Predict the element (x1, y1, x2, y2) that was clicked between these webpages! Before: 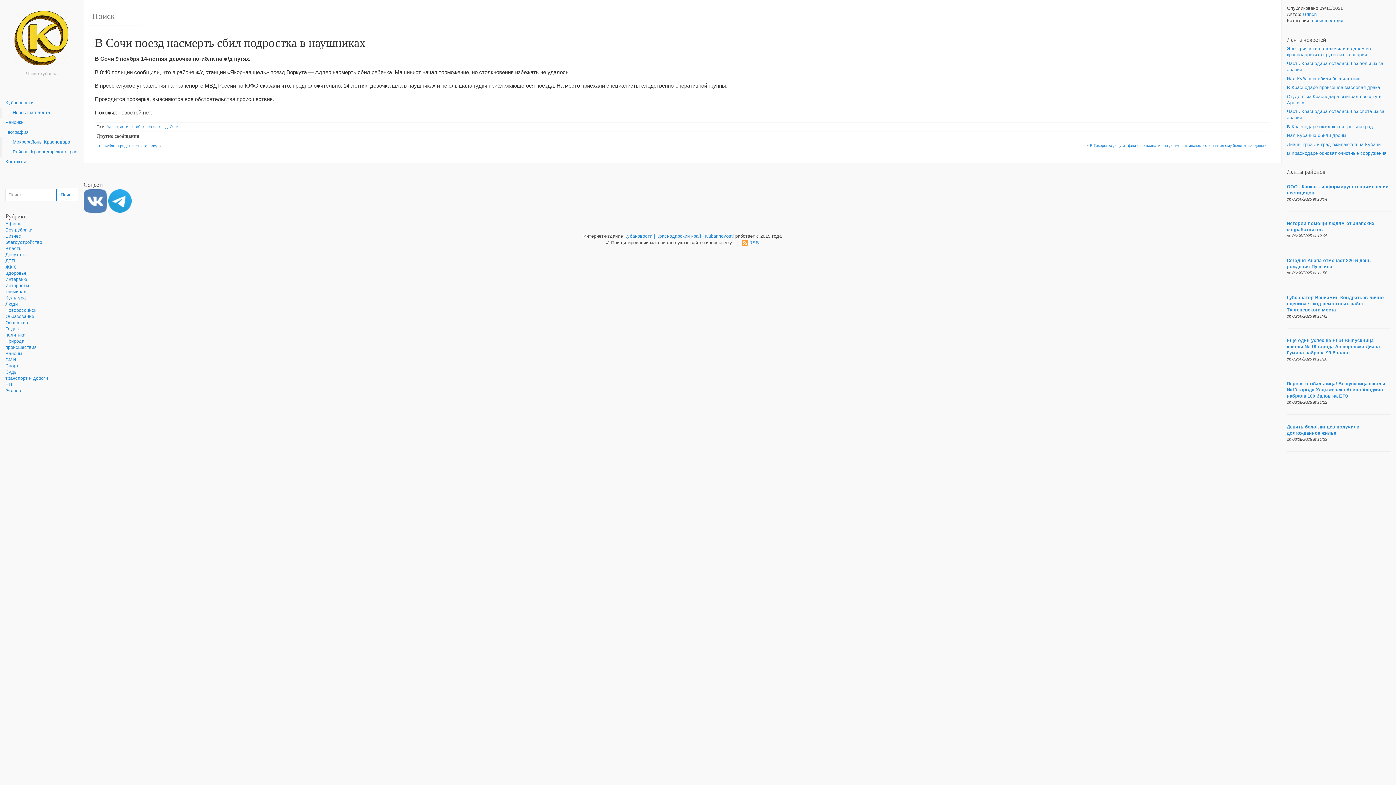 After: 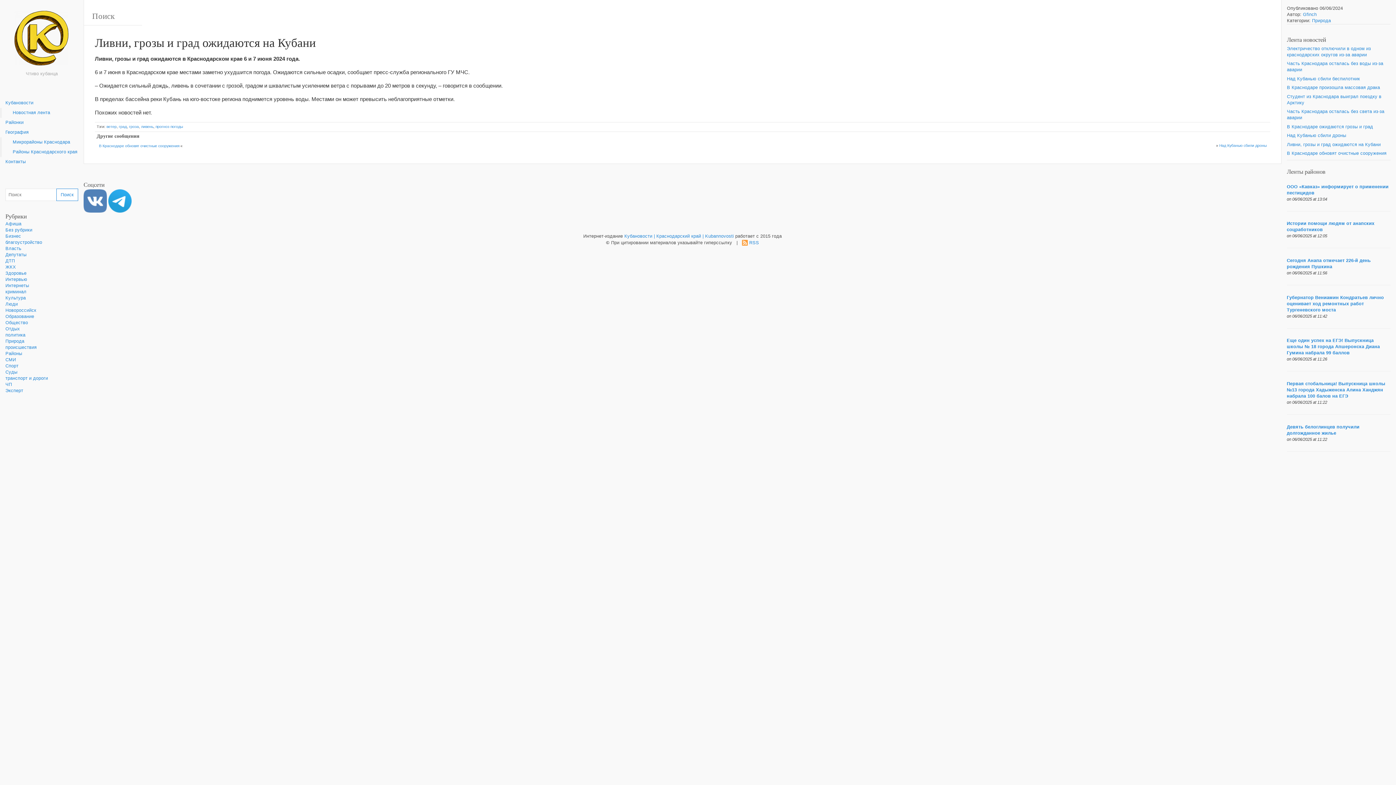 Action: bbox: (1287, 142, 1381, 147) label: Ливни, грозы и град ожидаются на Кубани